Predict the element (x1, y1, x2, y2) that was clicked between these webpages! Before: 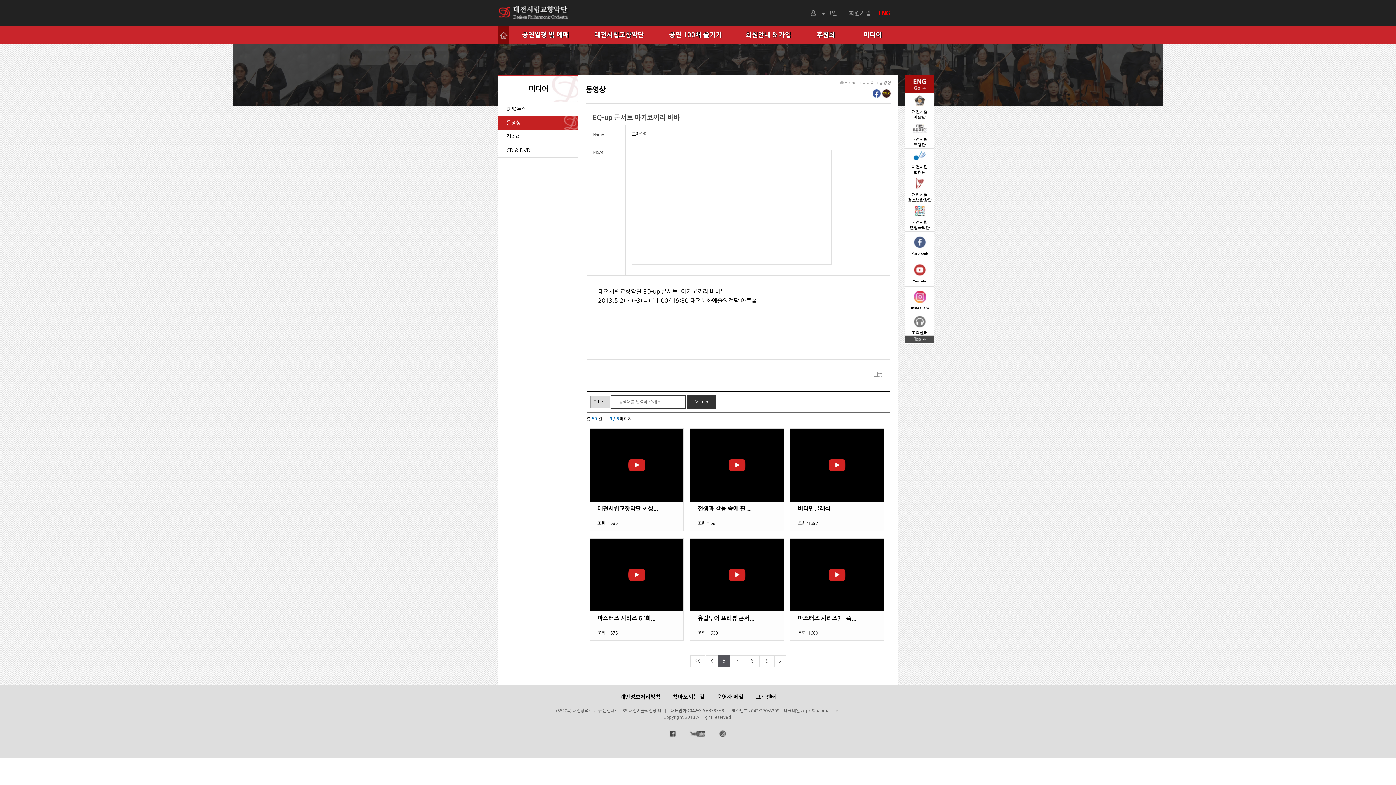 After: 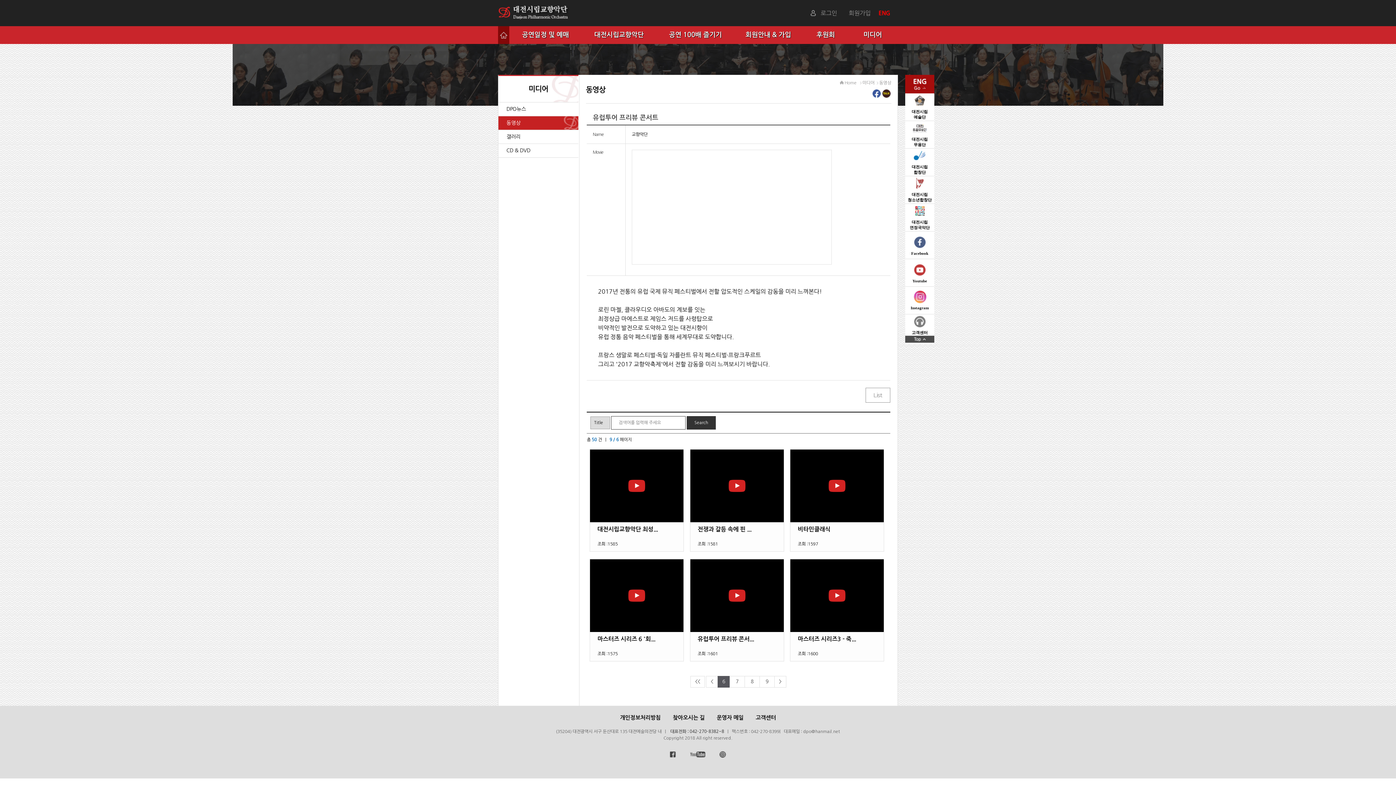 Action: label: 유럽투어 프리뷰 콘서...
조회 :1600 bbox: (690, 538, 783, 640)